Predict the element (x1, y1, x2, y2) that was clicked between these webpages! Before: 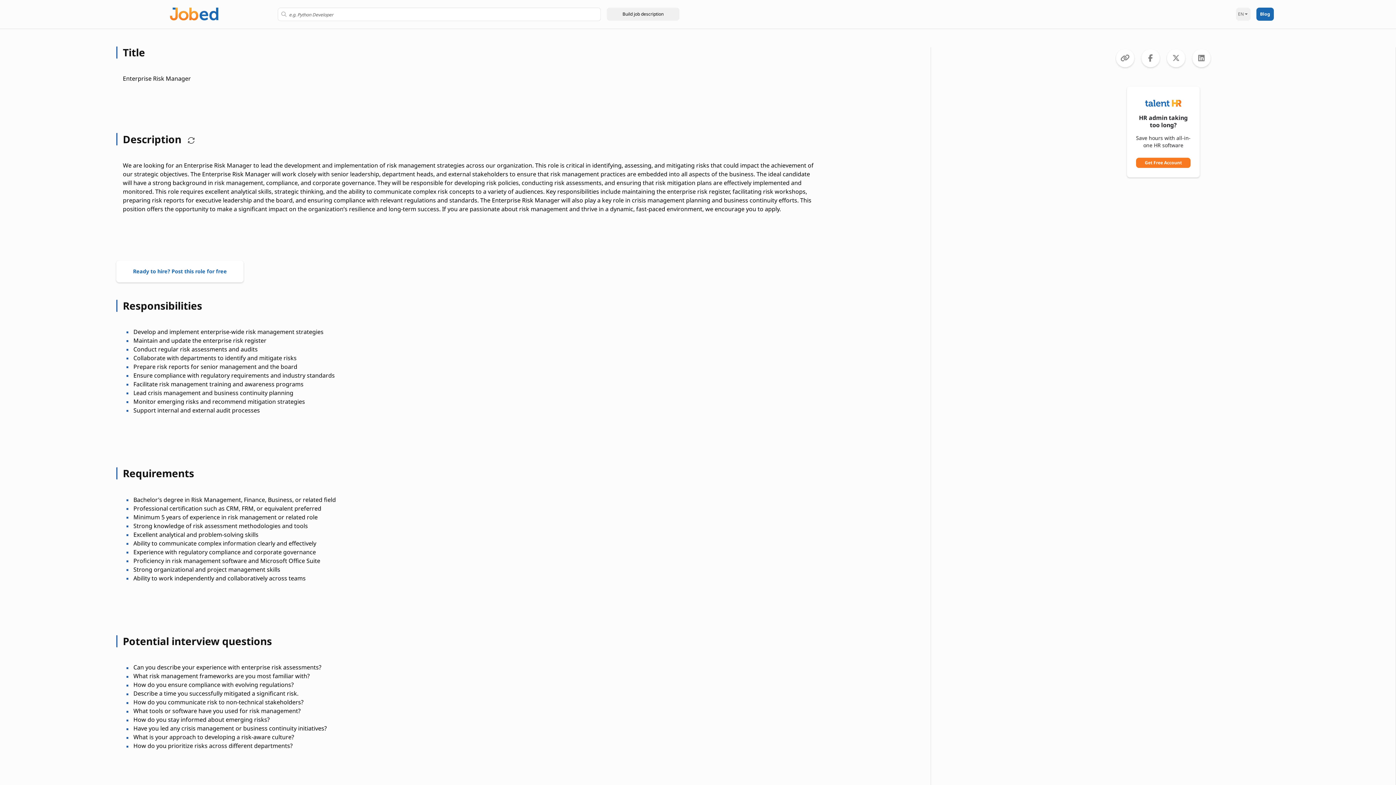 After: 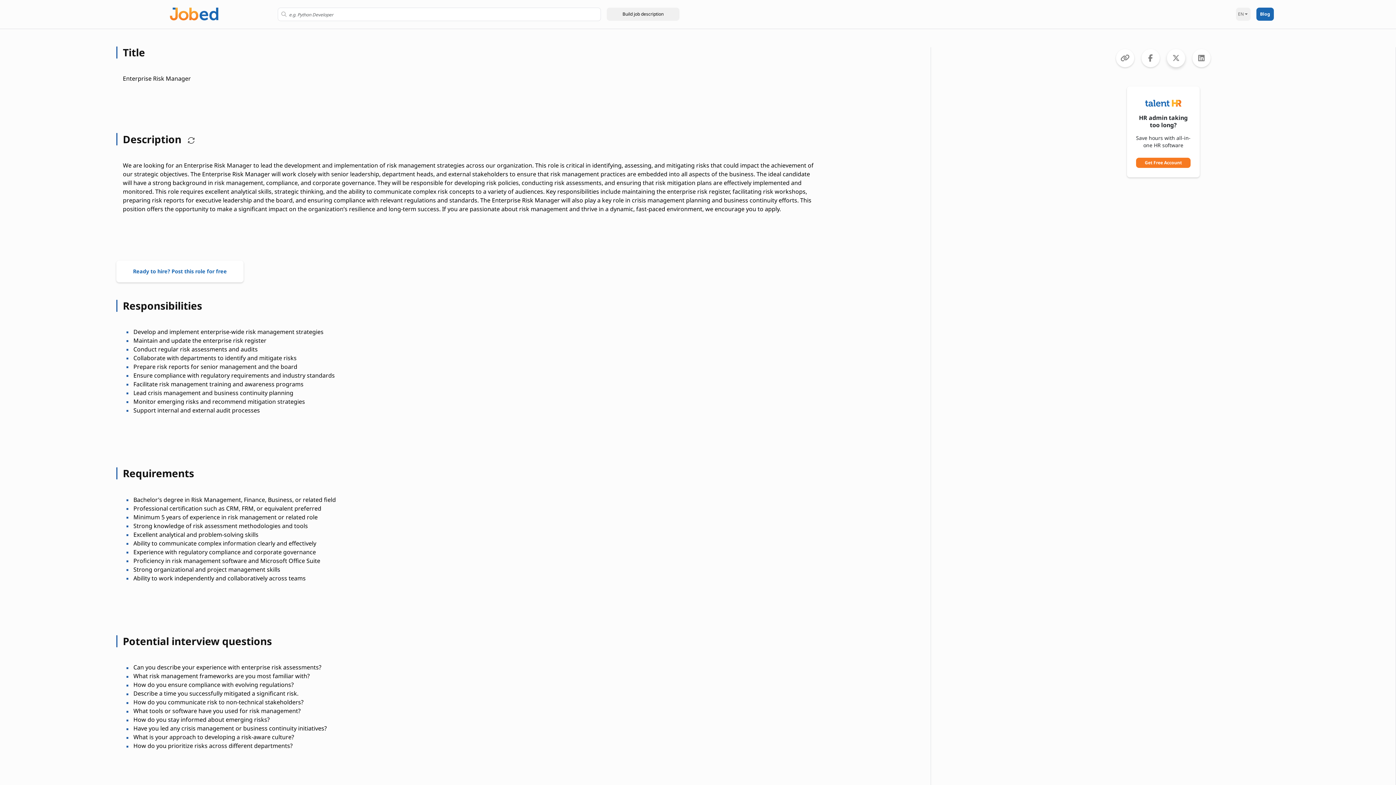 Action: label: Share to X bbox: (1167, 49, 1185, 67)